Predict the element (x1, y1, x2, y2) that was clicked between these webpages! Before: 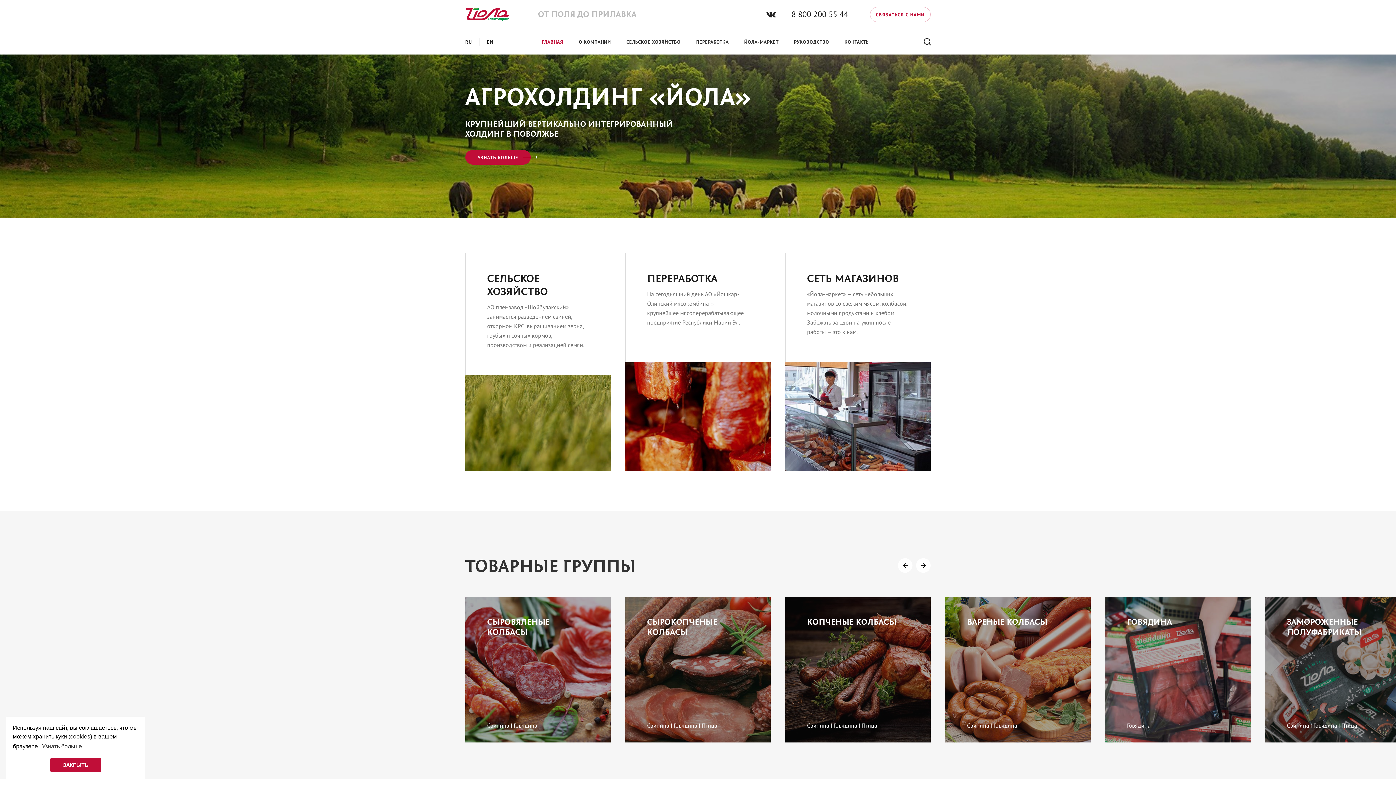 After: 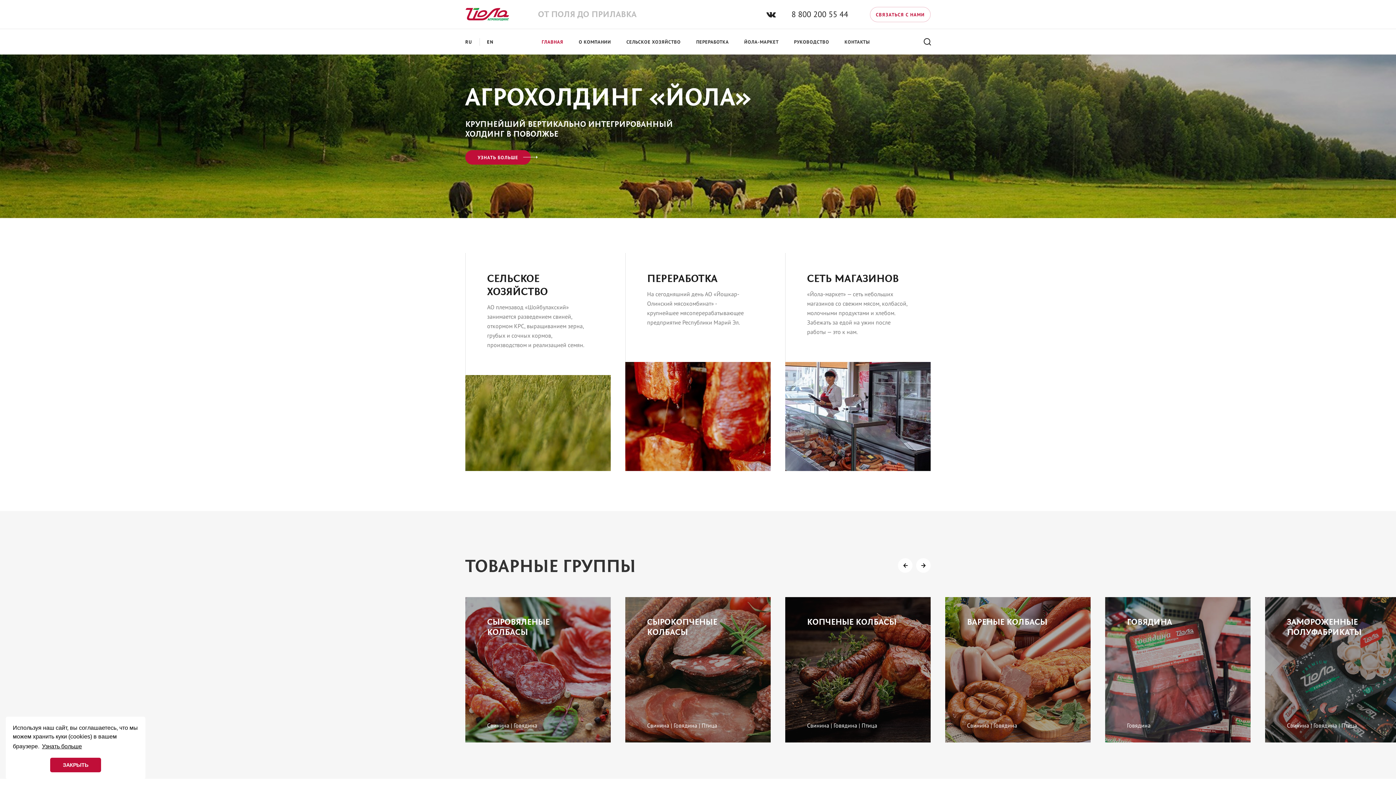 Action: label: learn more about cookies bbox: (40, 741, 83, 752)